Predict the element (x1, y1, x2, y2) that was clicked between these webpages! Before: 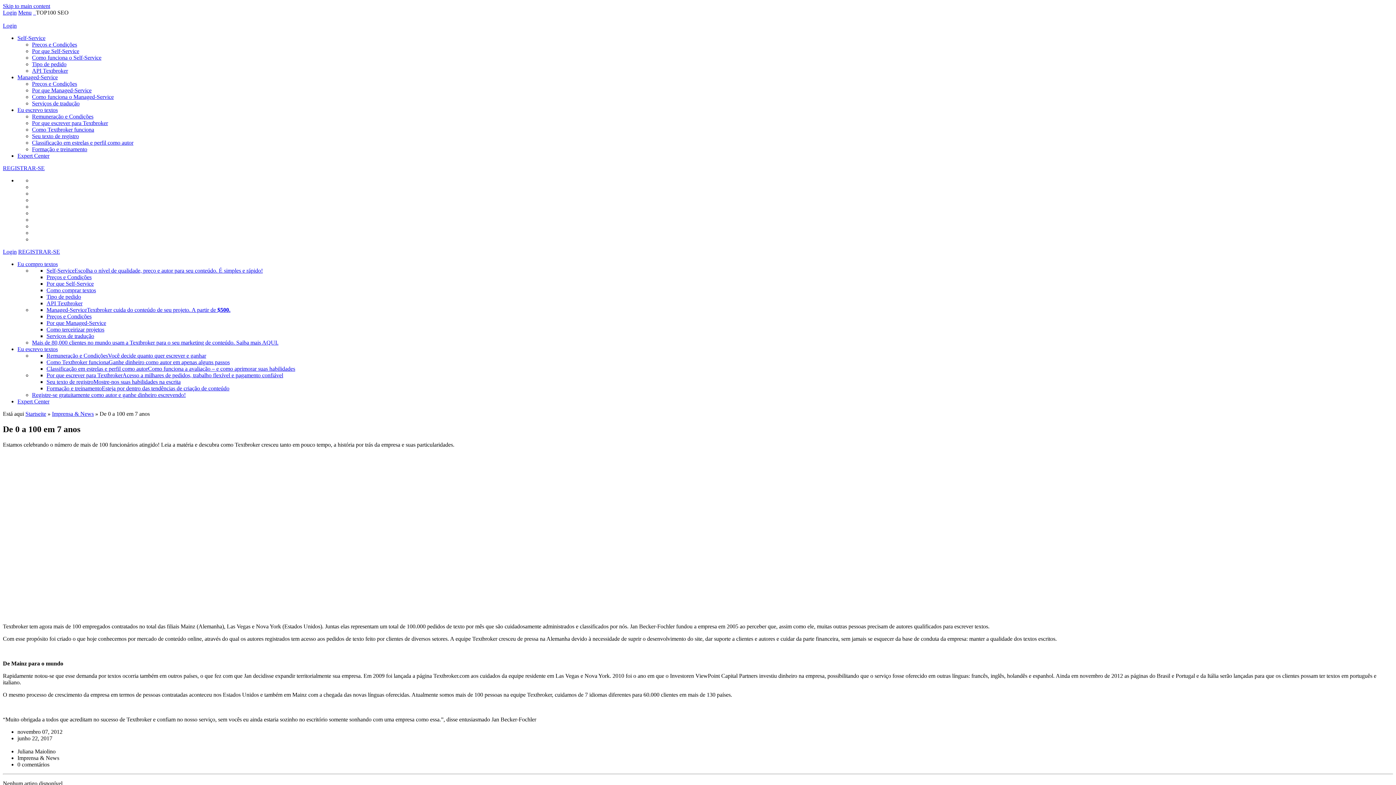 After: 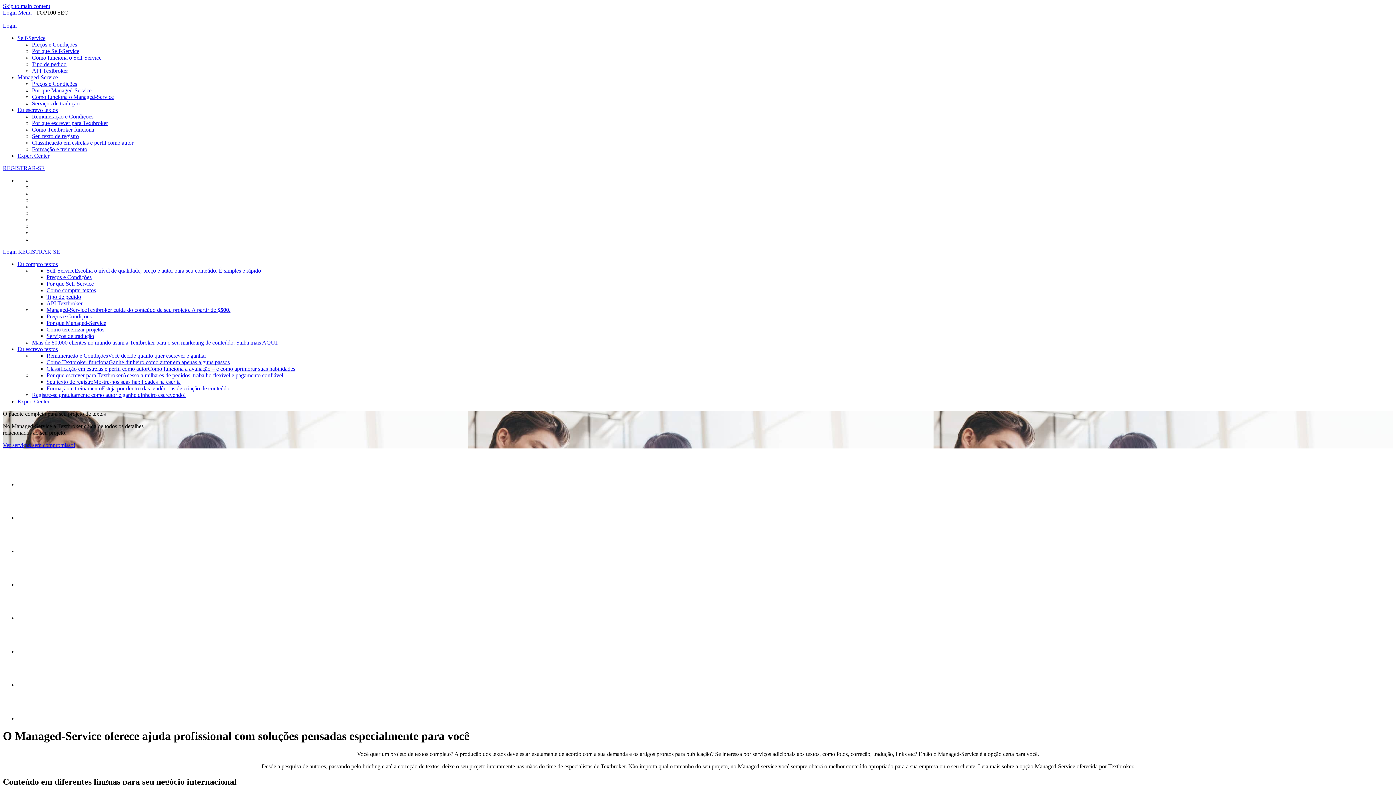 Action: bbox: (46, 306, 230, 313) label: Managed-ServiceTextbroker cuida do conteúdo de seu projeto. A partir de $500.